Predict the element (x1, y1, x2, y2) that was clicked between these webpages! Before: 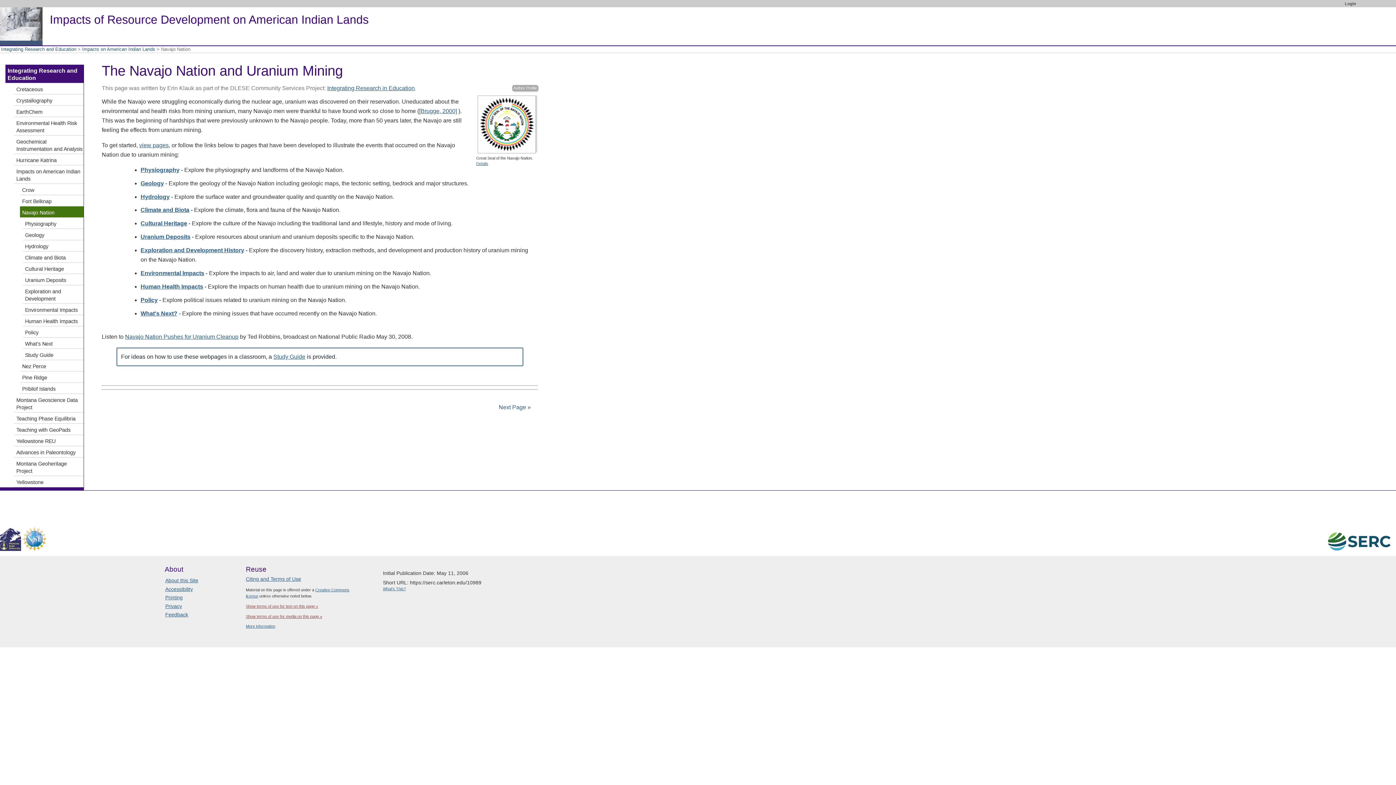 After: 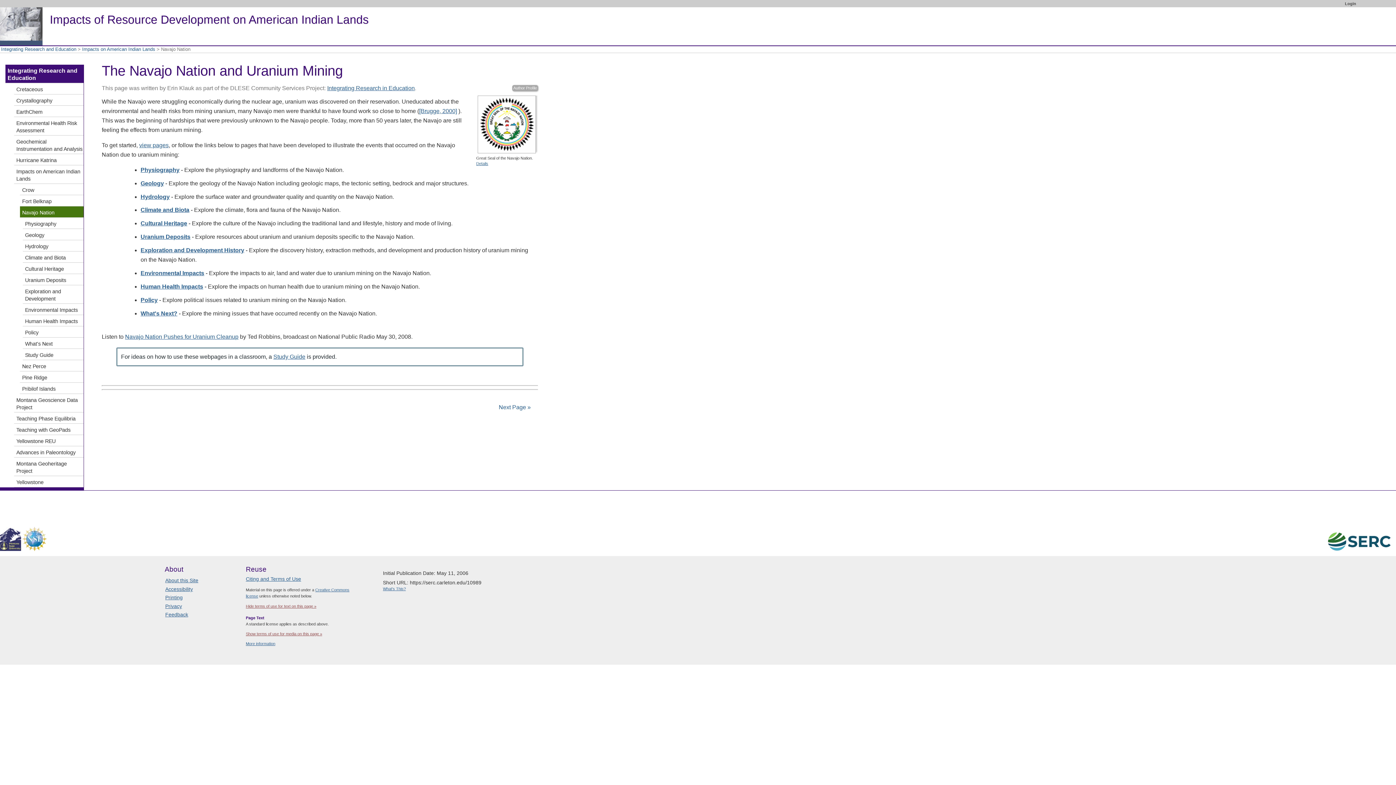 Action: label: Show terms of use for text on this page » bbox: (245, 604, 318, 608)